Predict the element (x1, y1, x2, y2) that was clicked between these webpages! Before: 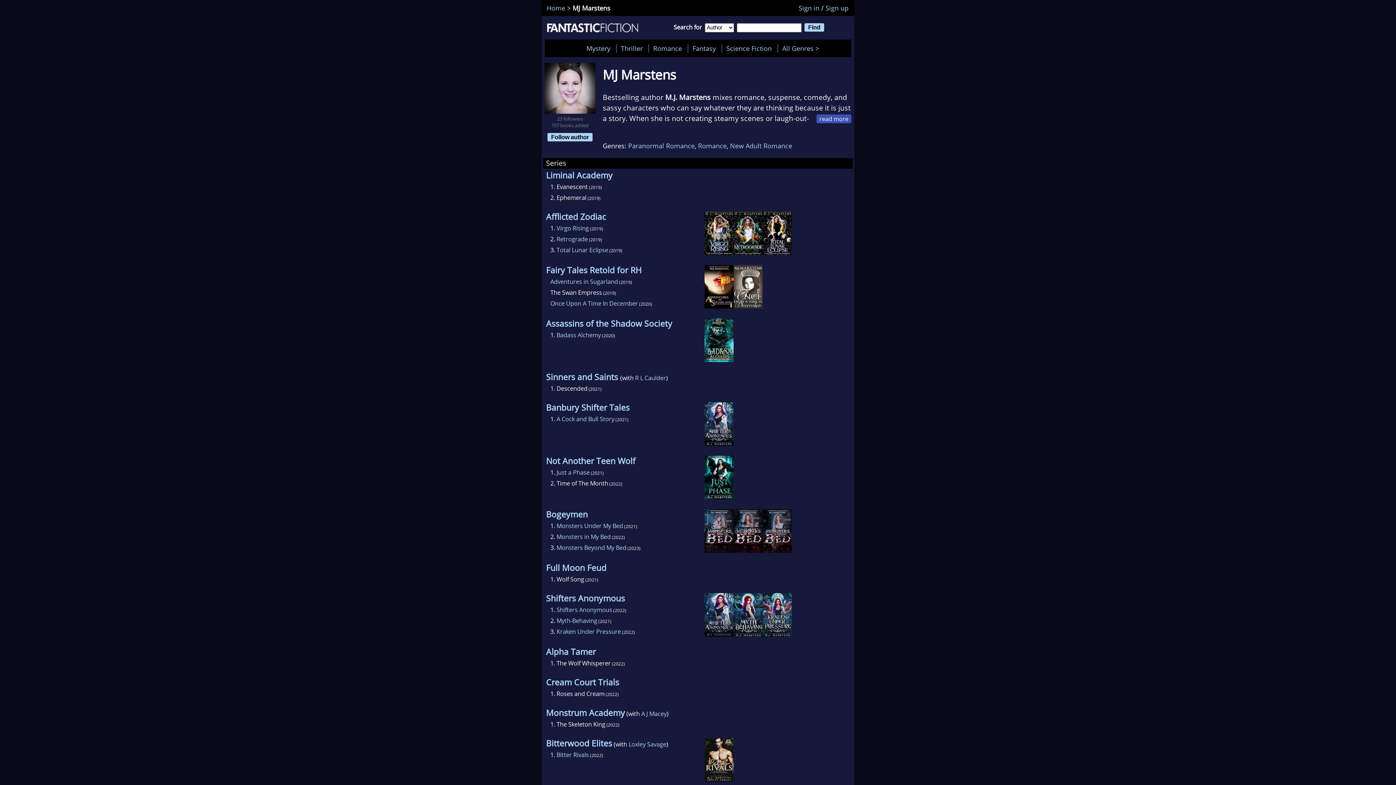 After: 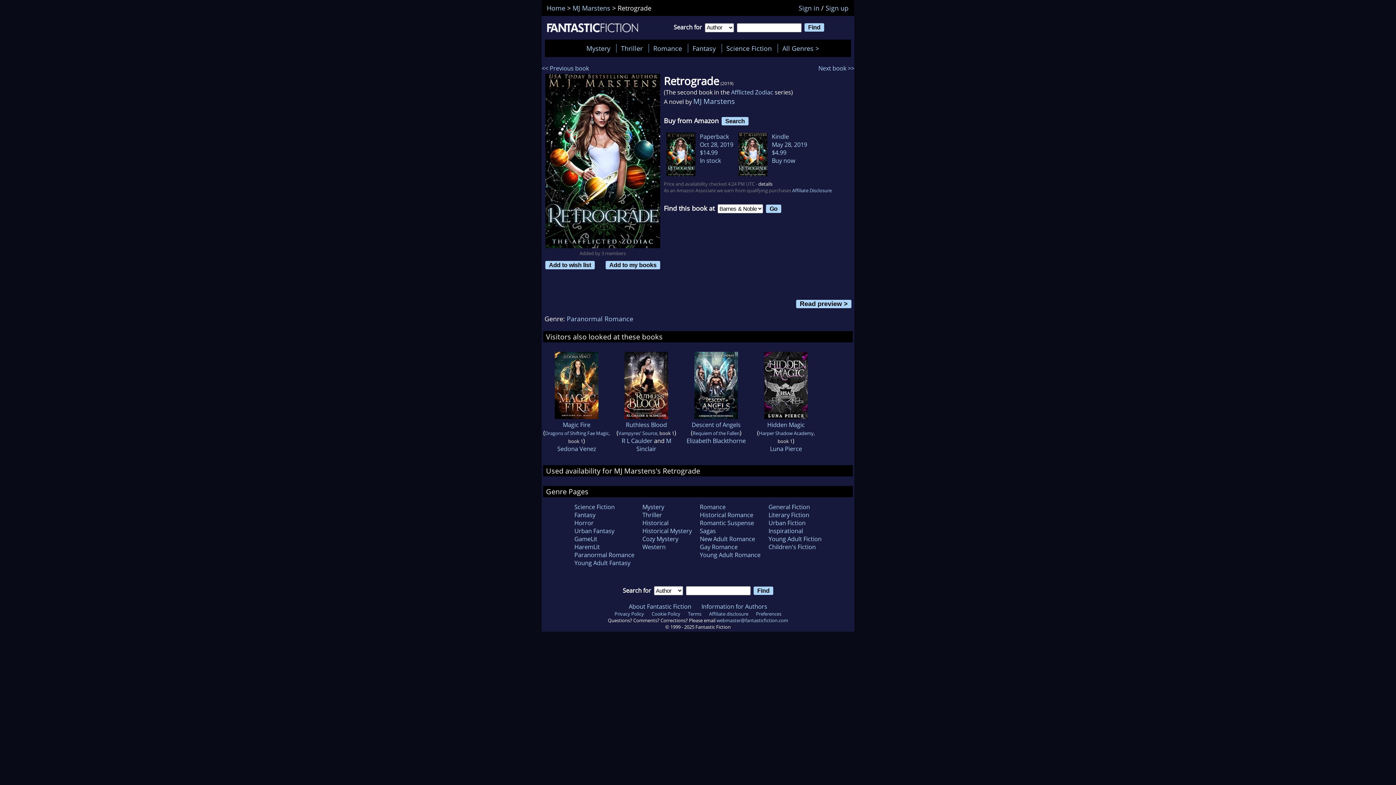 Action: label: Retrograde bbox: (556, 235, 588, 243)